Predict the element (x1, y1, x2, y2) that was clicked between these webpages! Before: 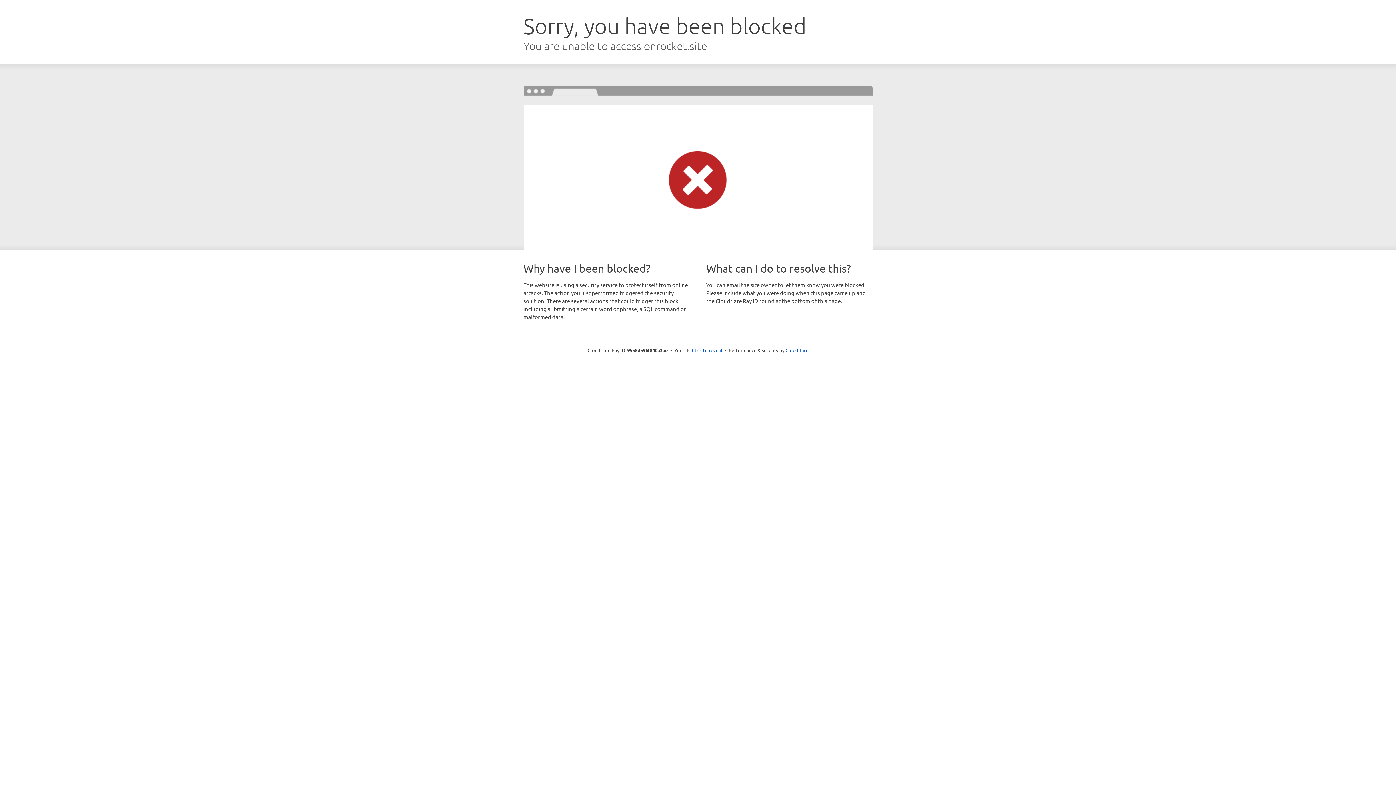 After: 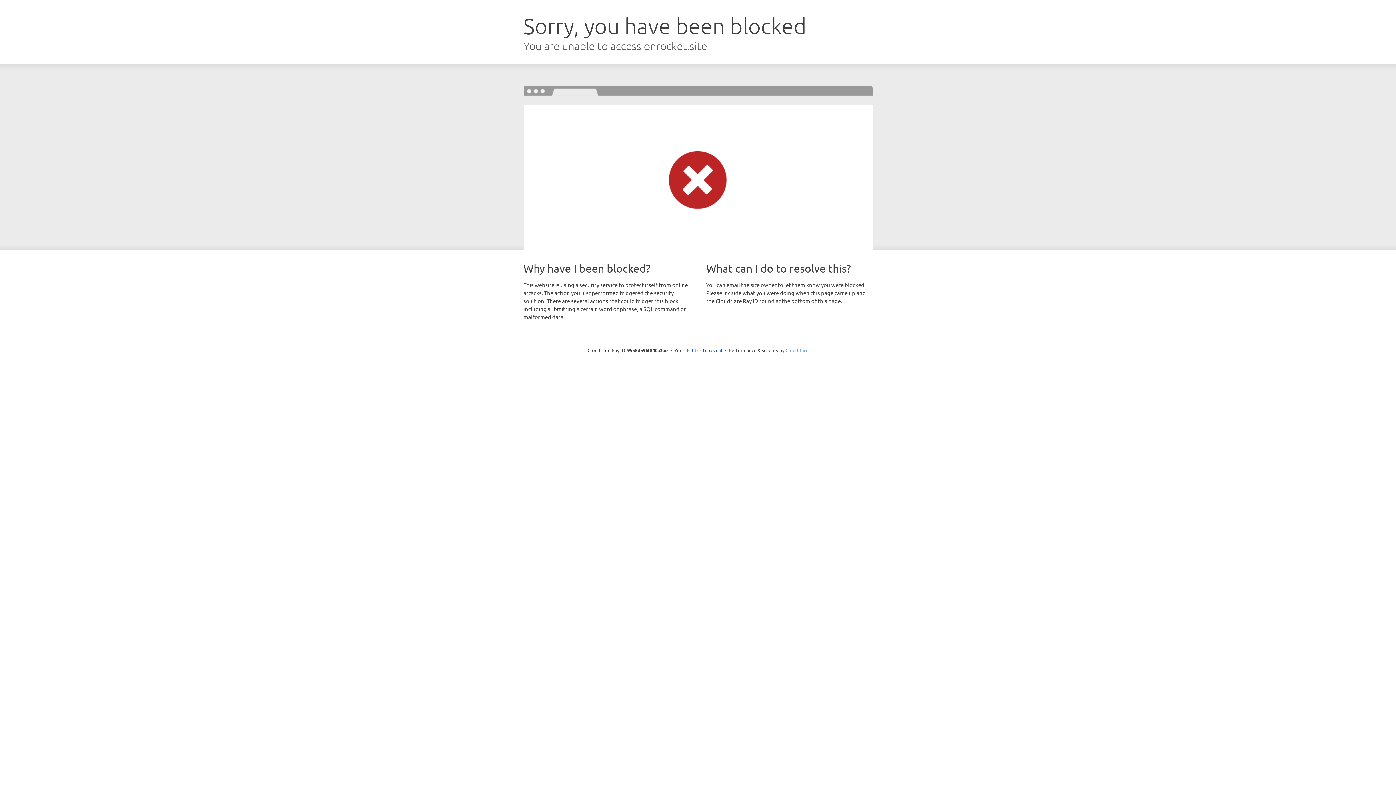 Action: label: Cloudflare bbox: (785, 347, 808, 353)